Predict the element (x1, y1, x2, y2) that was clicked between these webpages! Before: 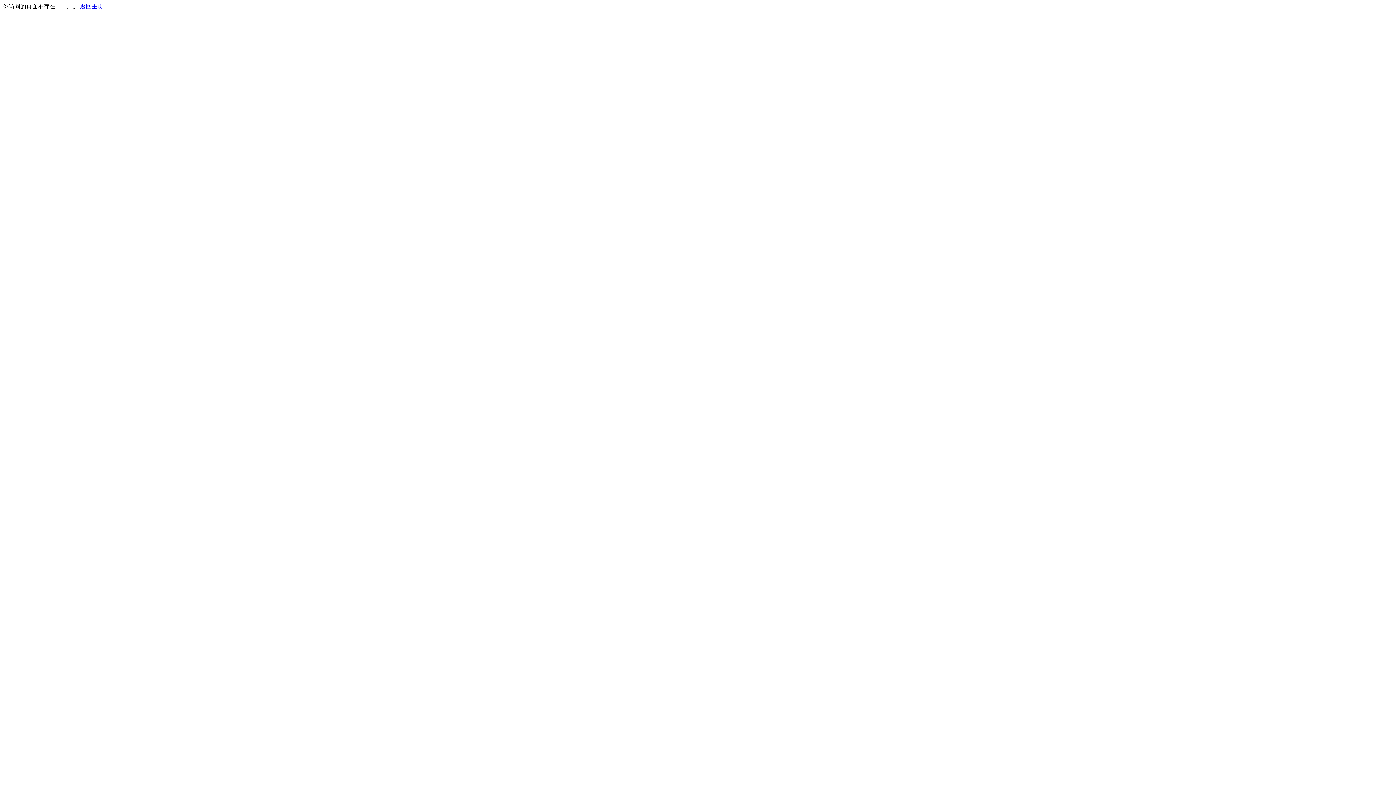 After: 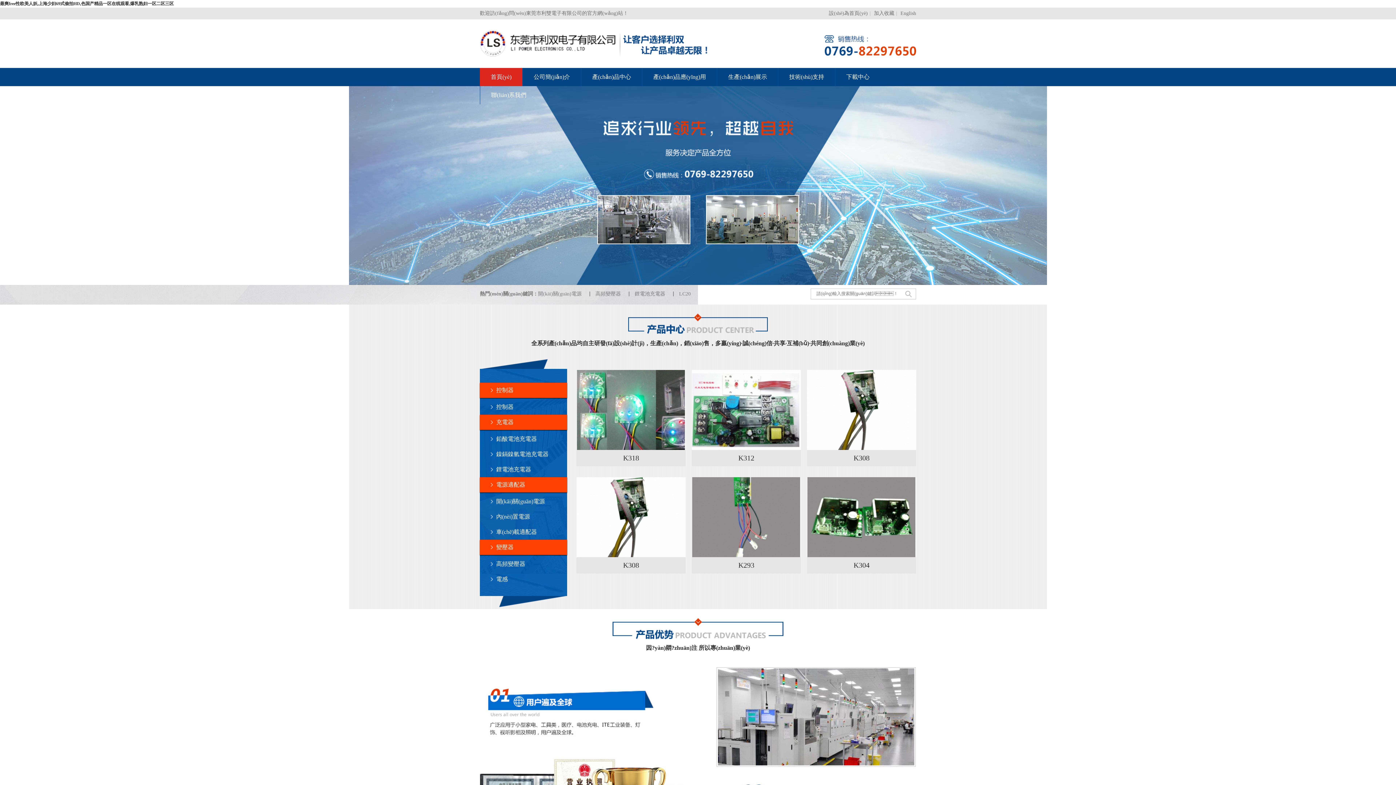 Action: bbox: (80, 3, 103, 9) label: 返回主页